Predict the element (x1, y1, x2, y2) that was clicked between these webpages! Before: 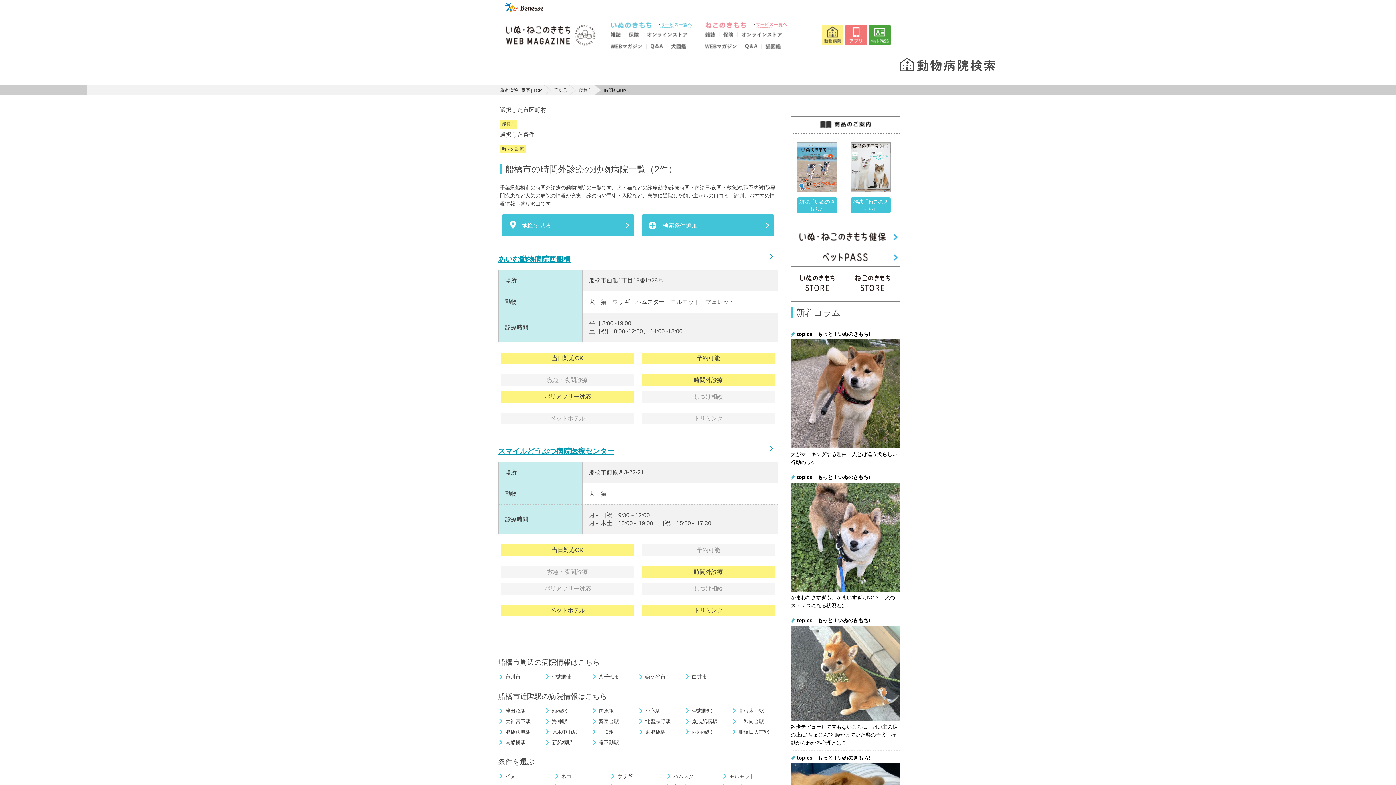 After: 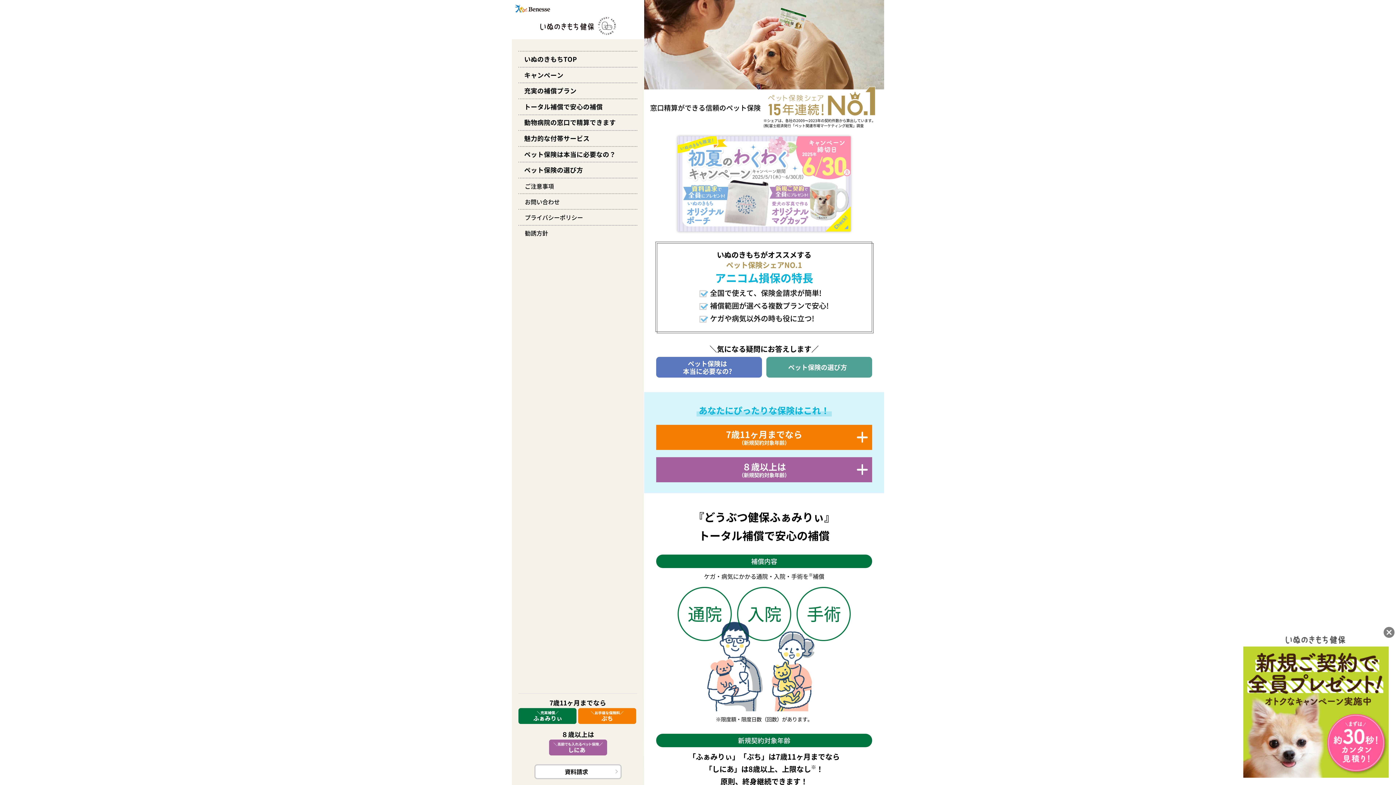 Action: bbox: (624, 33, 642, 38)